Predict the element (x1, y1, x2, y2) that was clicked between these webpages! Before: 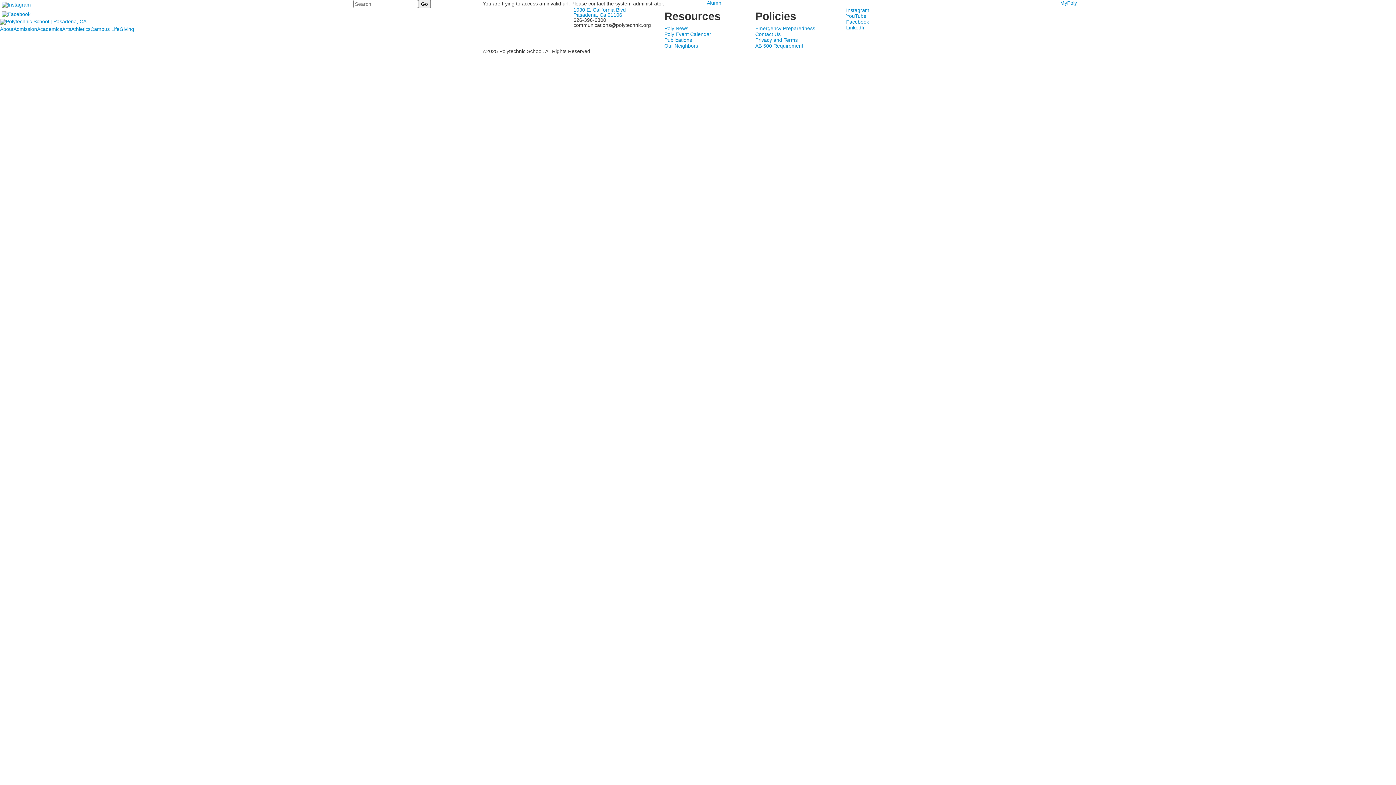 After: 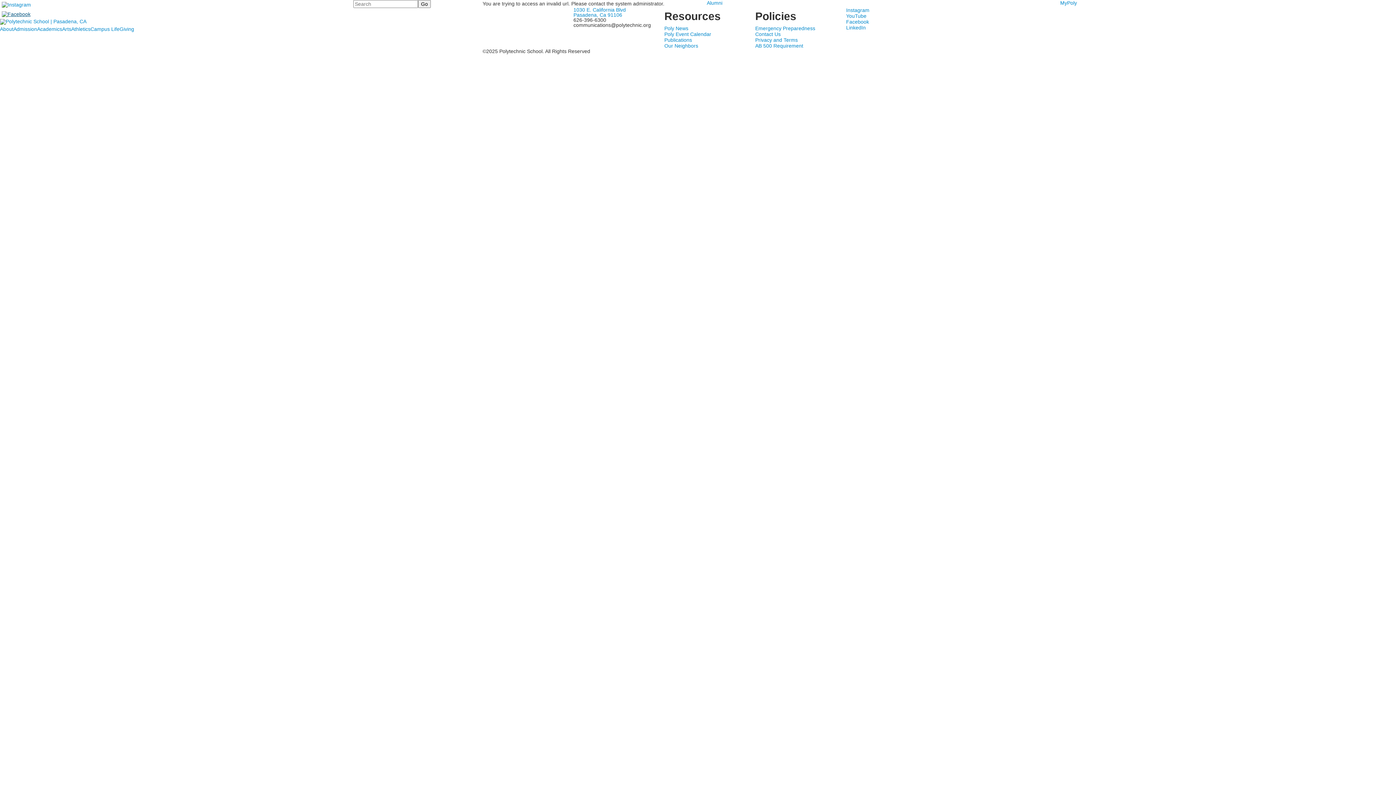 Action: bbox: (0, 10, 32, 16)